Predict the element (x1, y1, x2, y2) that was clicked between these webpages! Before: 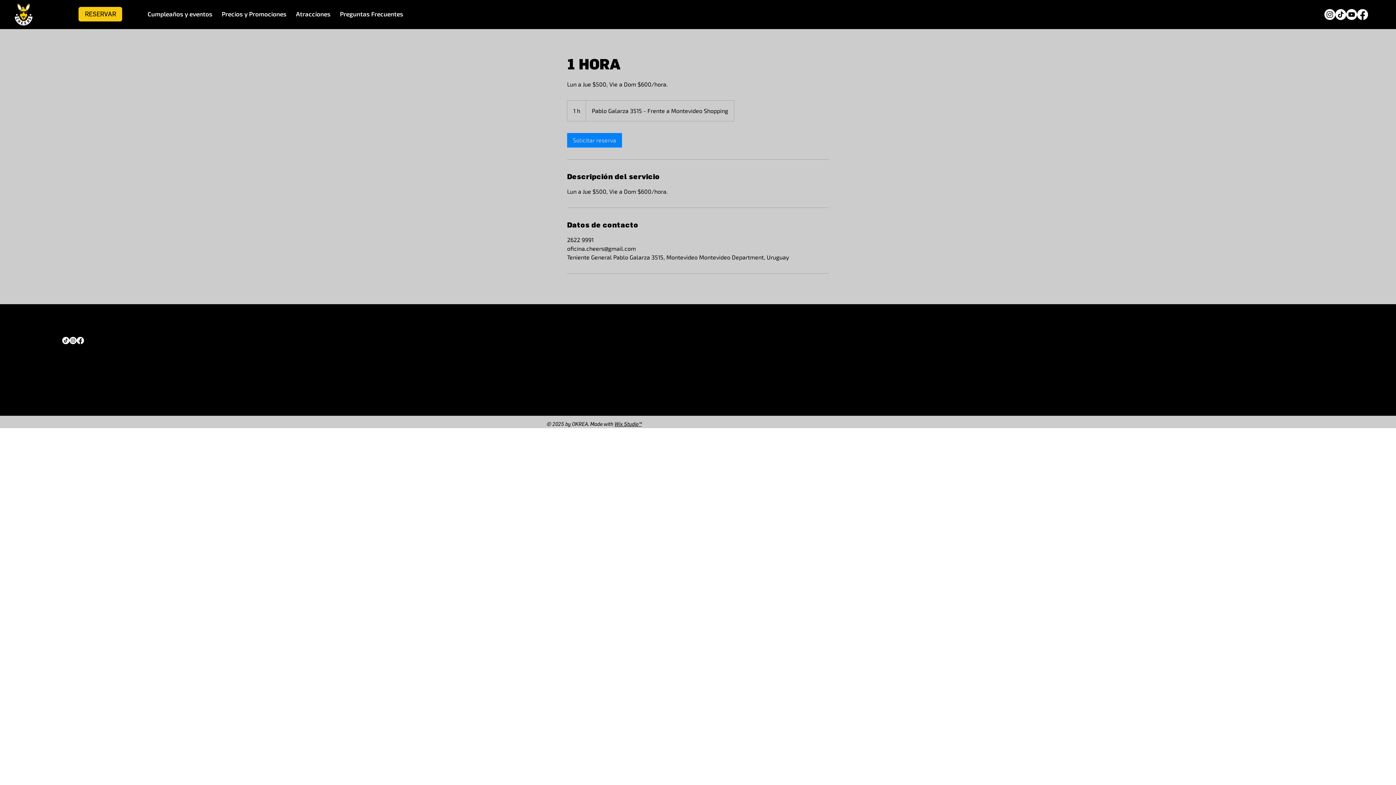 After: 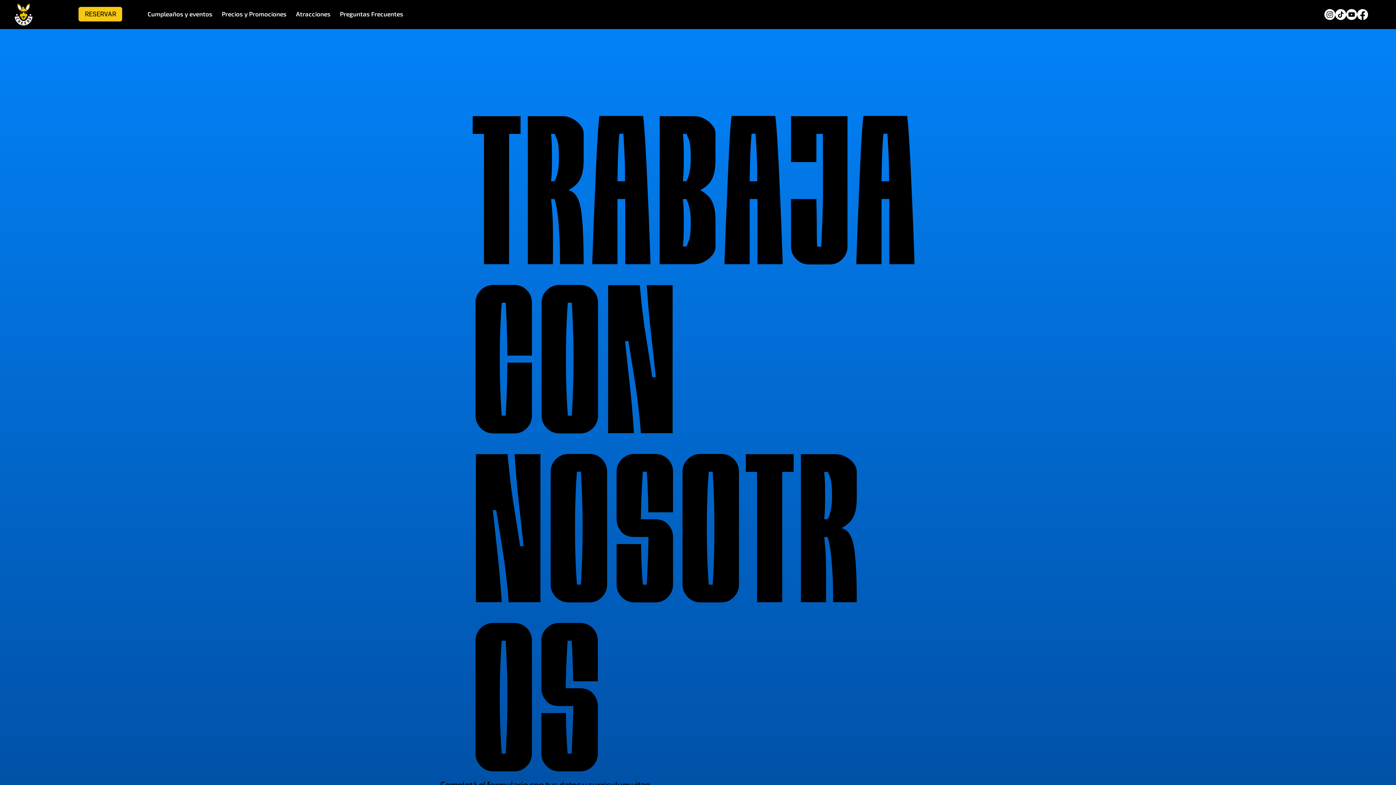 Action: bbox: (986, 337, 1075, 344) label: Quiero sumarme al TEAM CHEERS